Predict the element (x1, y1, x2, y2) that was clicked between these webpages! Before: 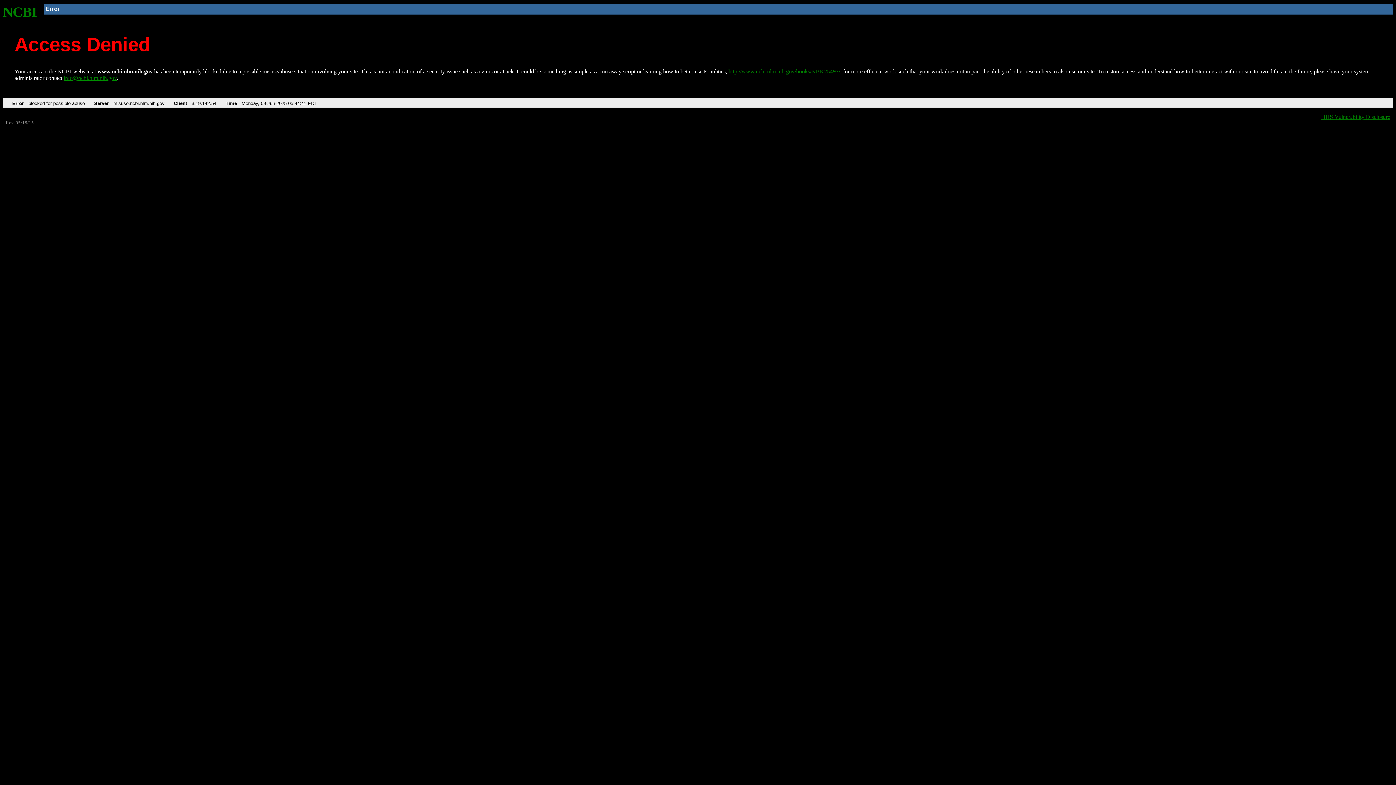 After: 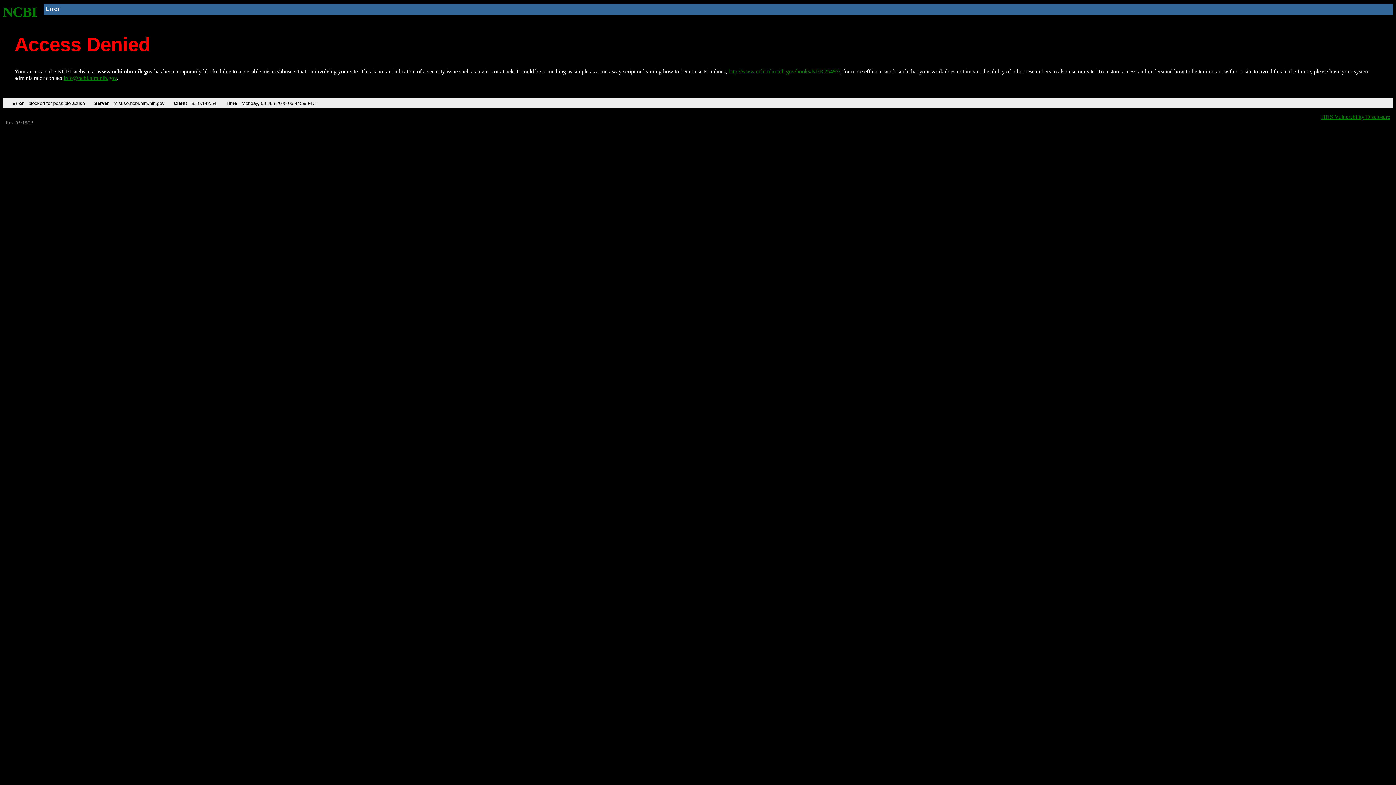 Action: bbox: (2, 4, 37, 19) label: NCBI